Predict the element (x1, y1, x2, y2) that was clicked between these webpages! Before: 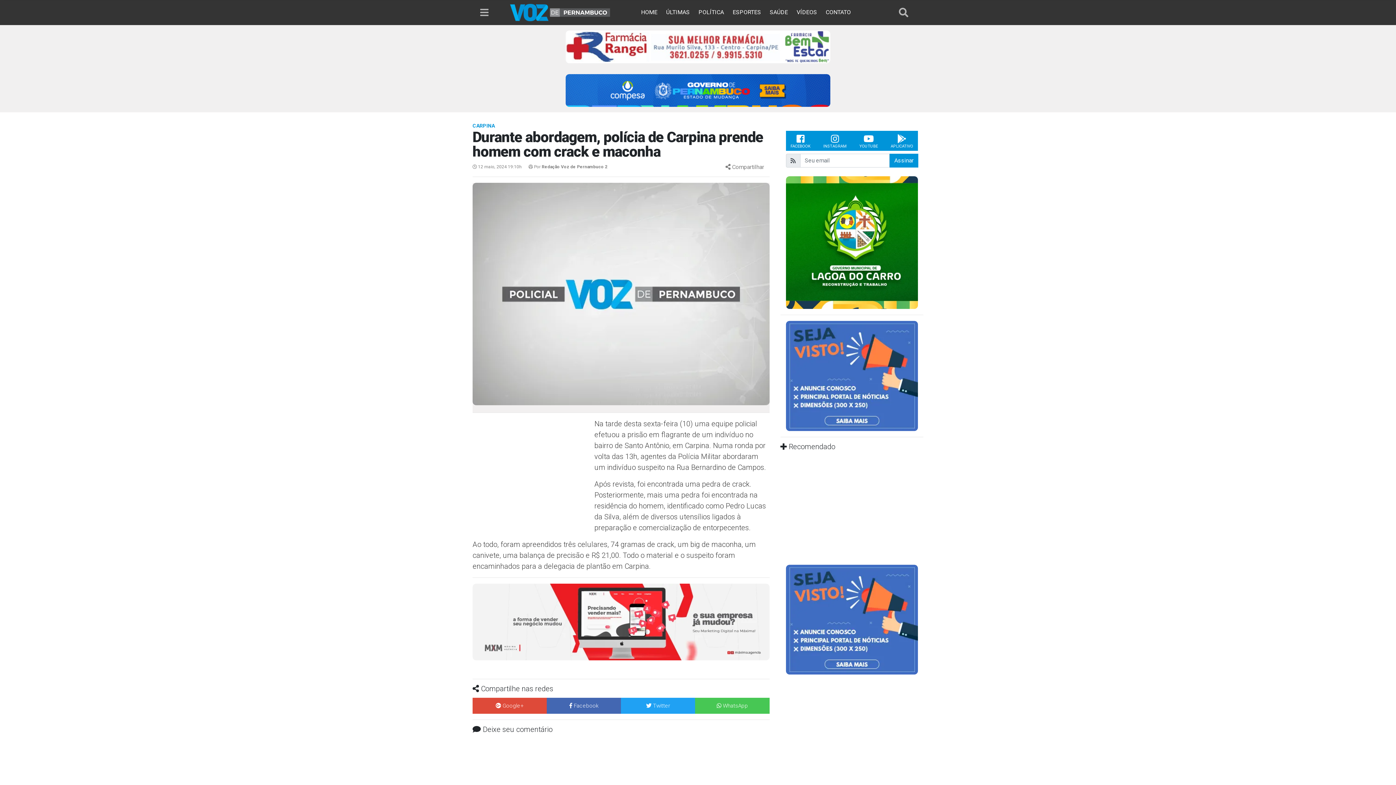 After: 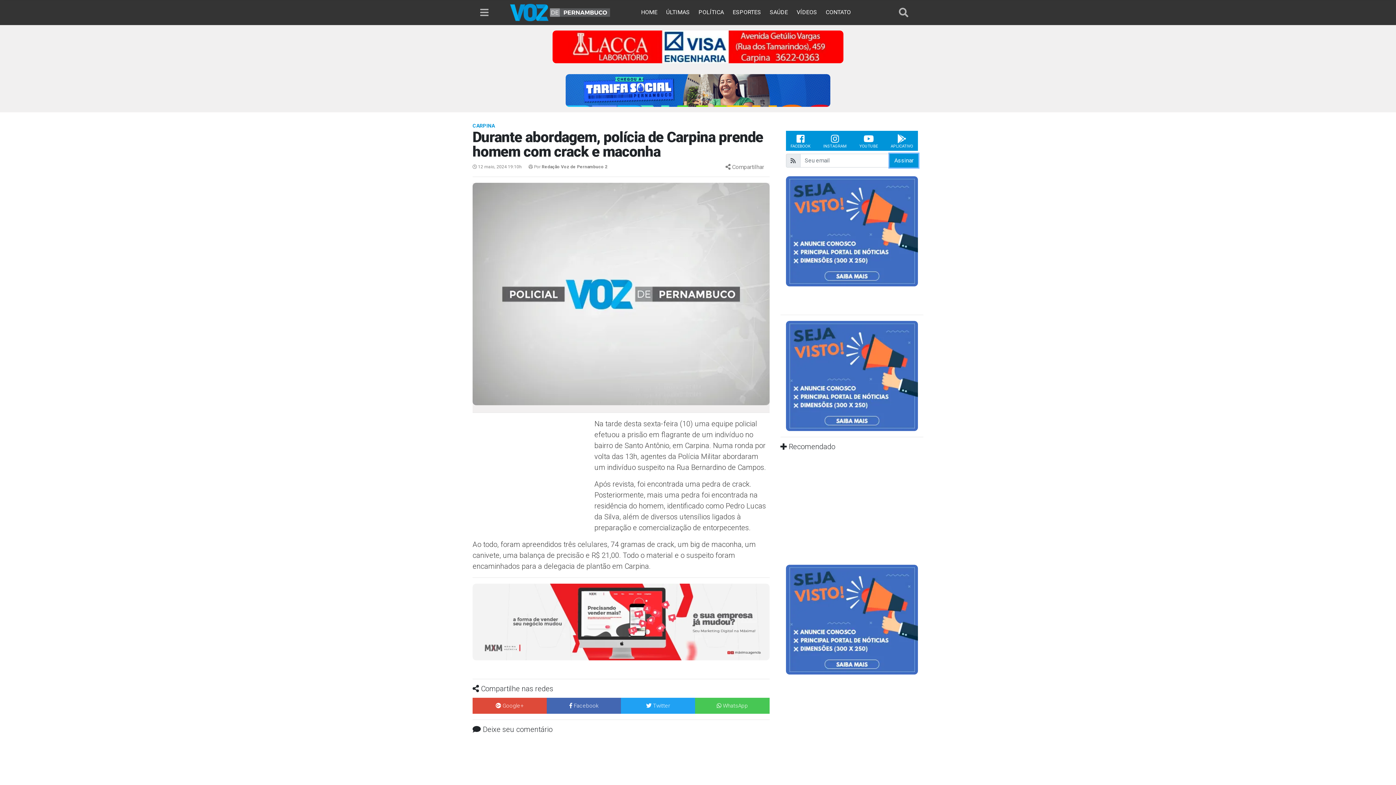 Action: bbox: (889, 153, 918, 167) label: Assinar